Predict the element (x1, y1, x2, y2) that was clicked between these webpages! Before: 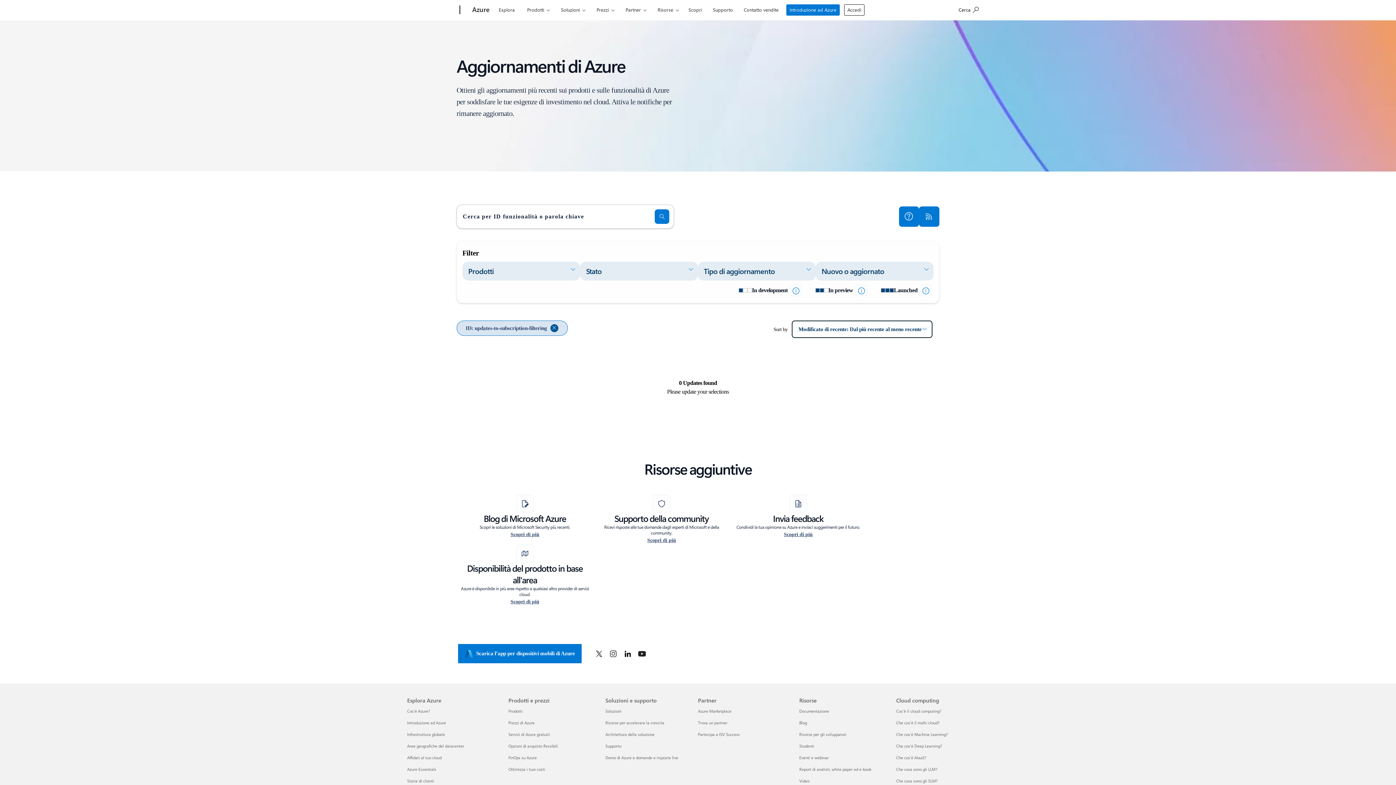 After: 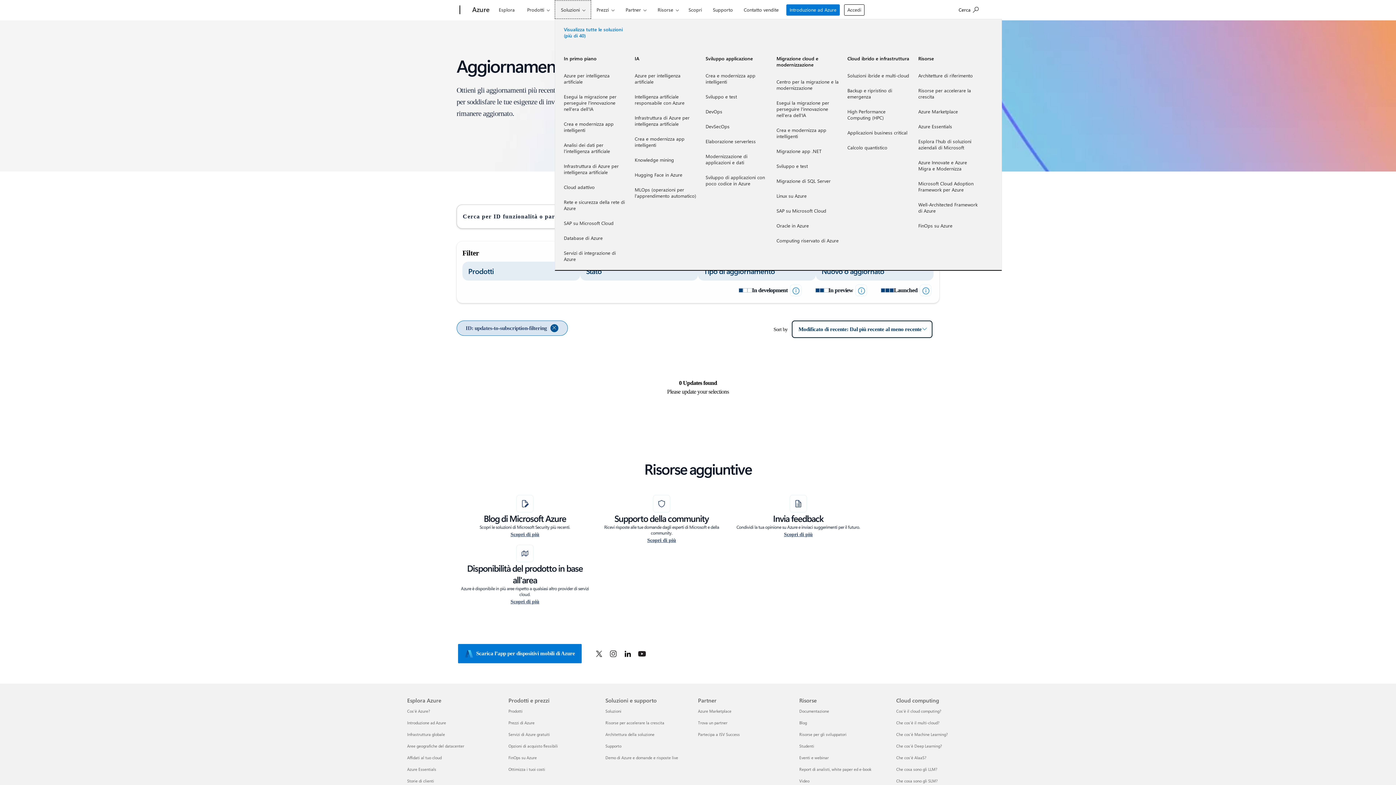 Action: label: Soluzioni bbox: (554, 0, 591, 18)